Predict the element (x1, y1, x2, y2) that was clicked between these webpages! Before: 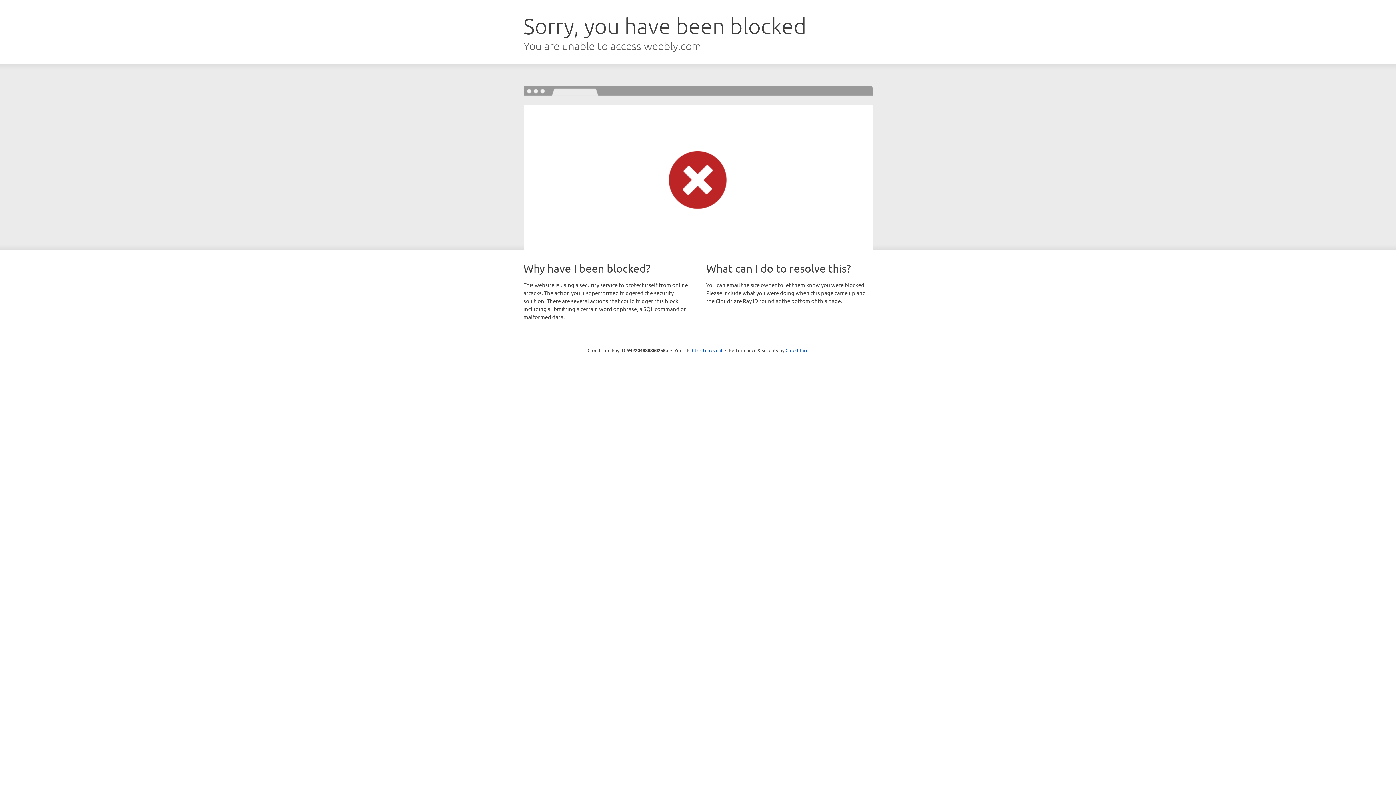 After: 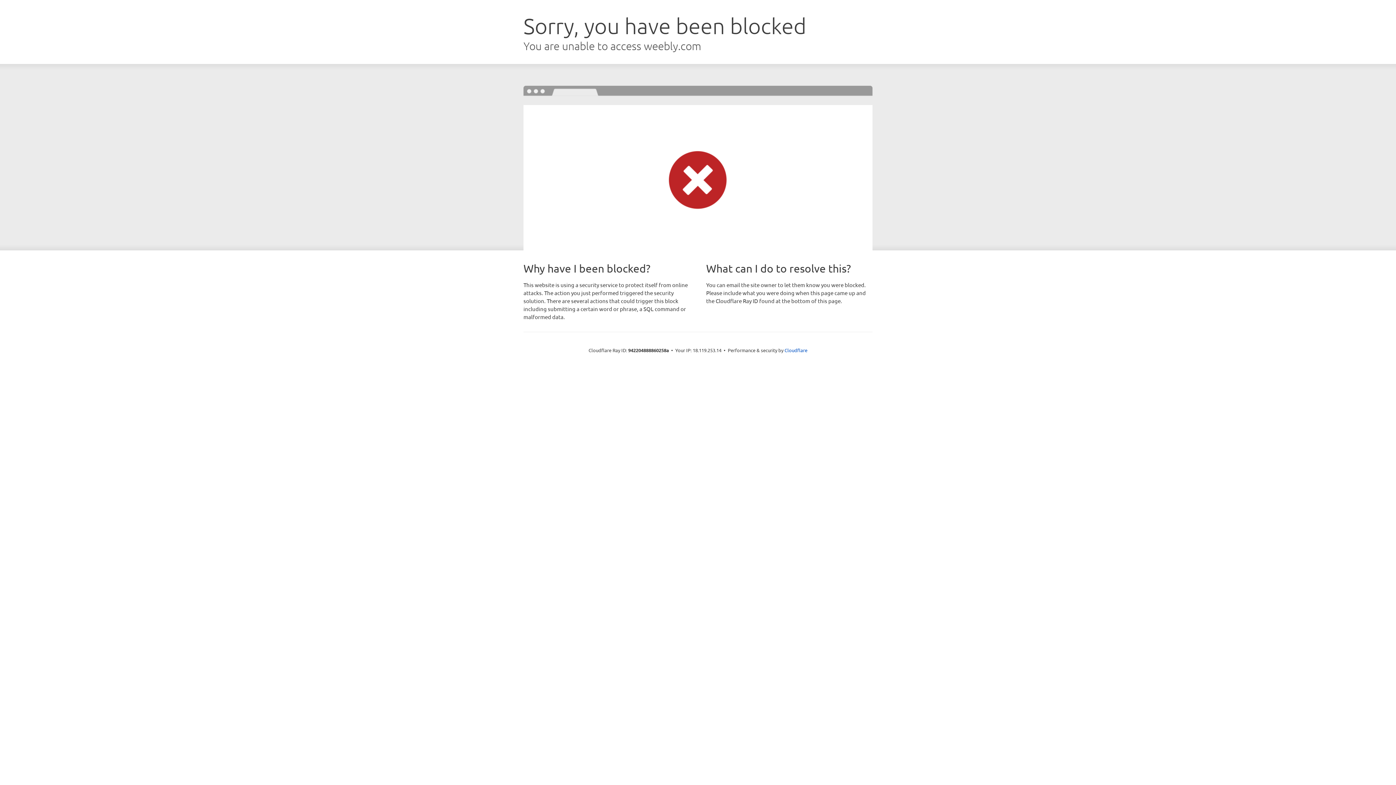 Action: bbox: (692, 346, 722, 353) label: Click to reveal